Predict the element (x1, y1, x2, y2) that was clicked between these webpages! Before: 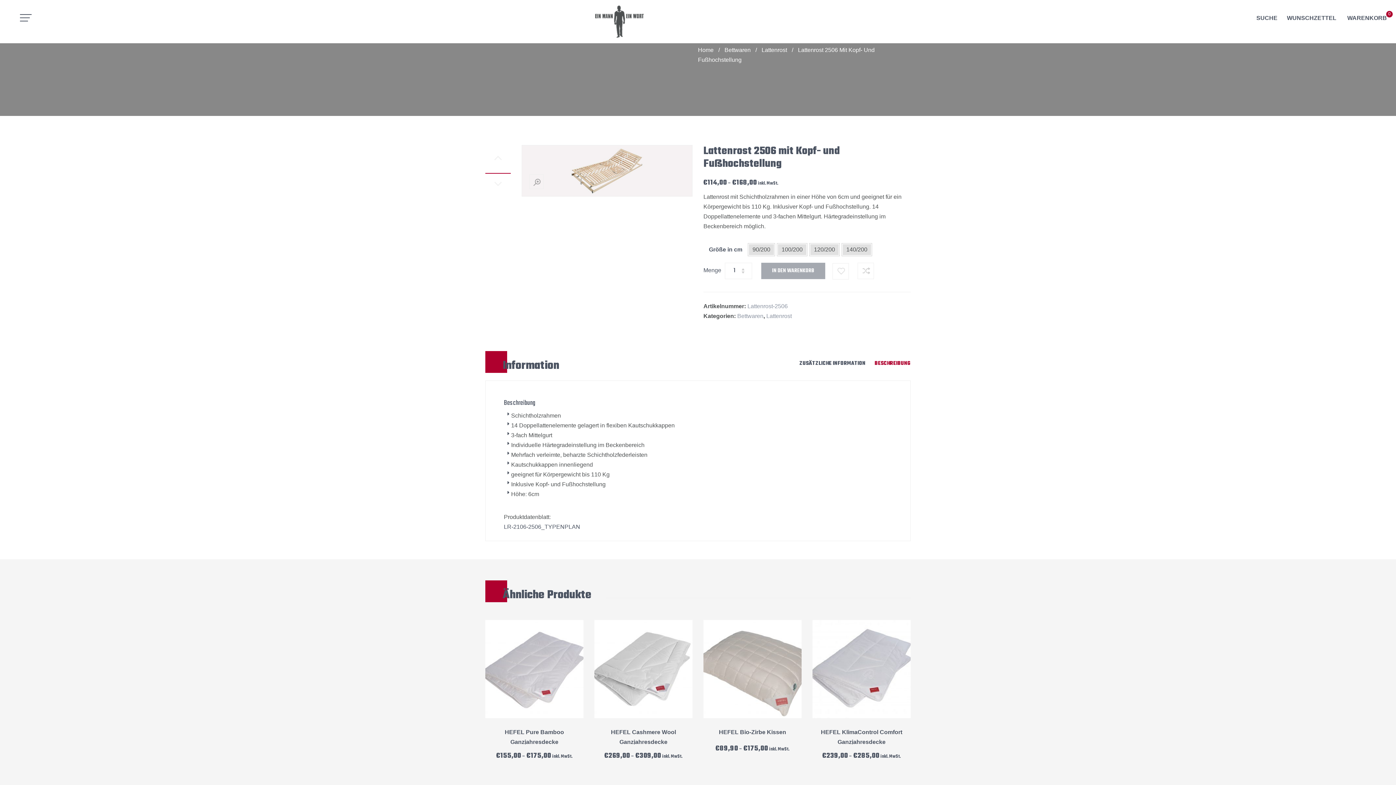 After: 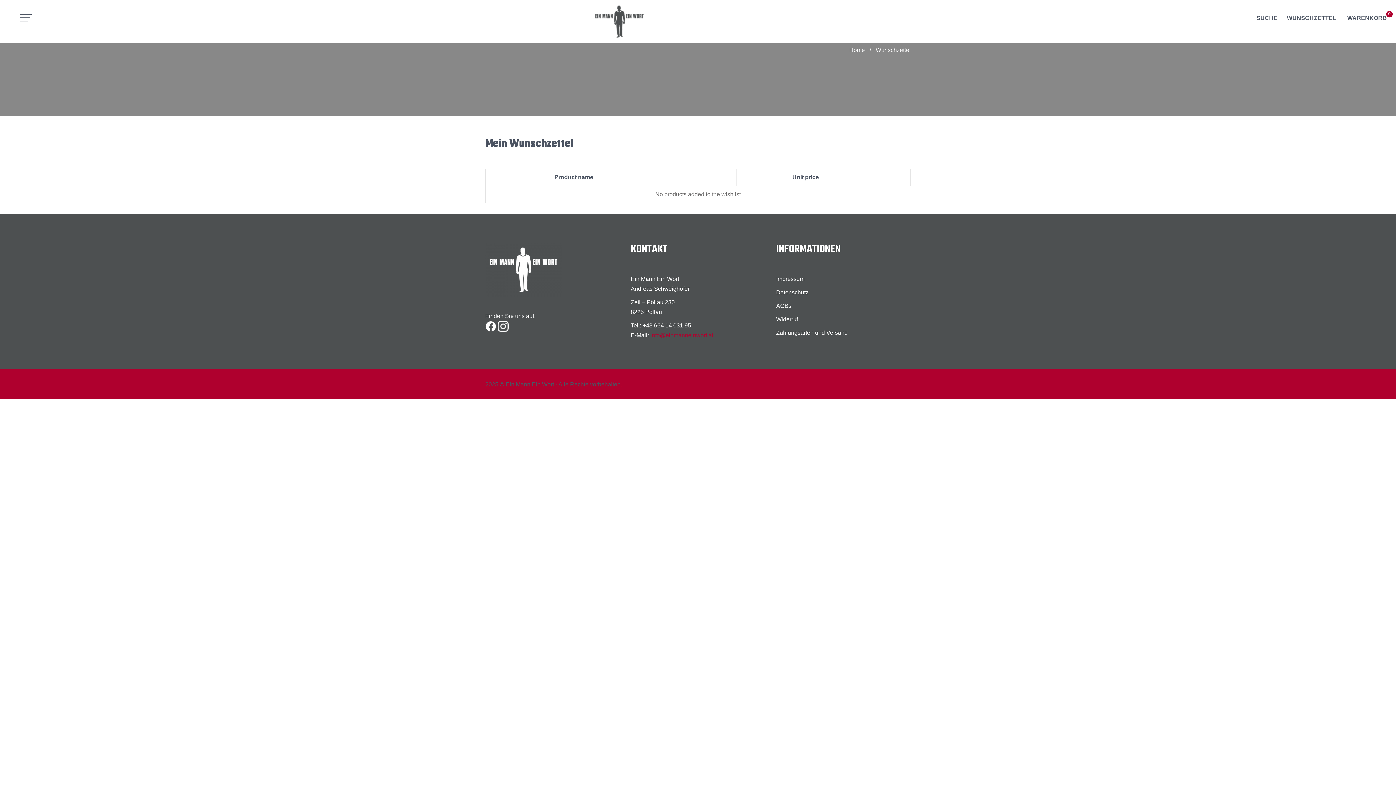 Action: label: WUNSCHZETTEL bbox: (1281, 10, 1342, 25)